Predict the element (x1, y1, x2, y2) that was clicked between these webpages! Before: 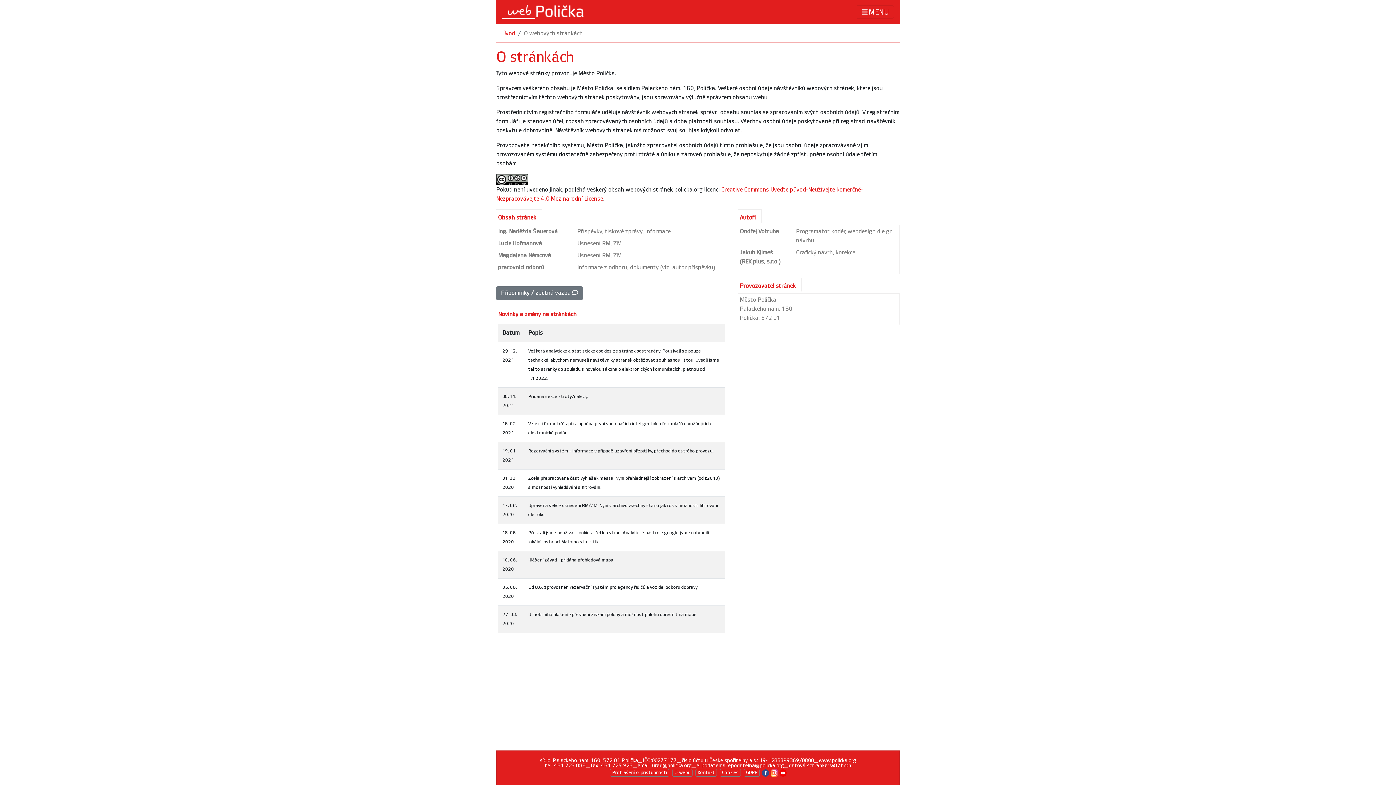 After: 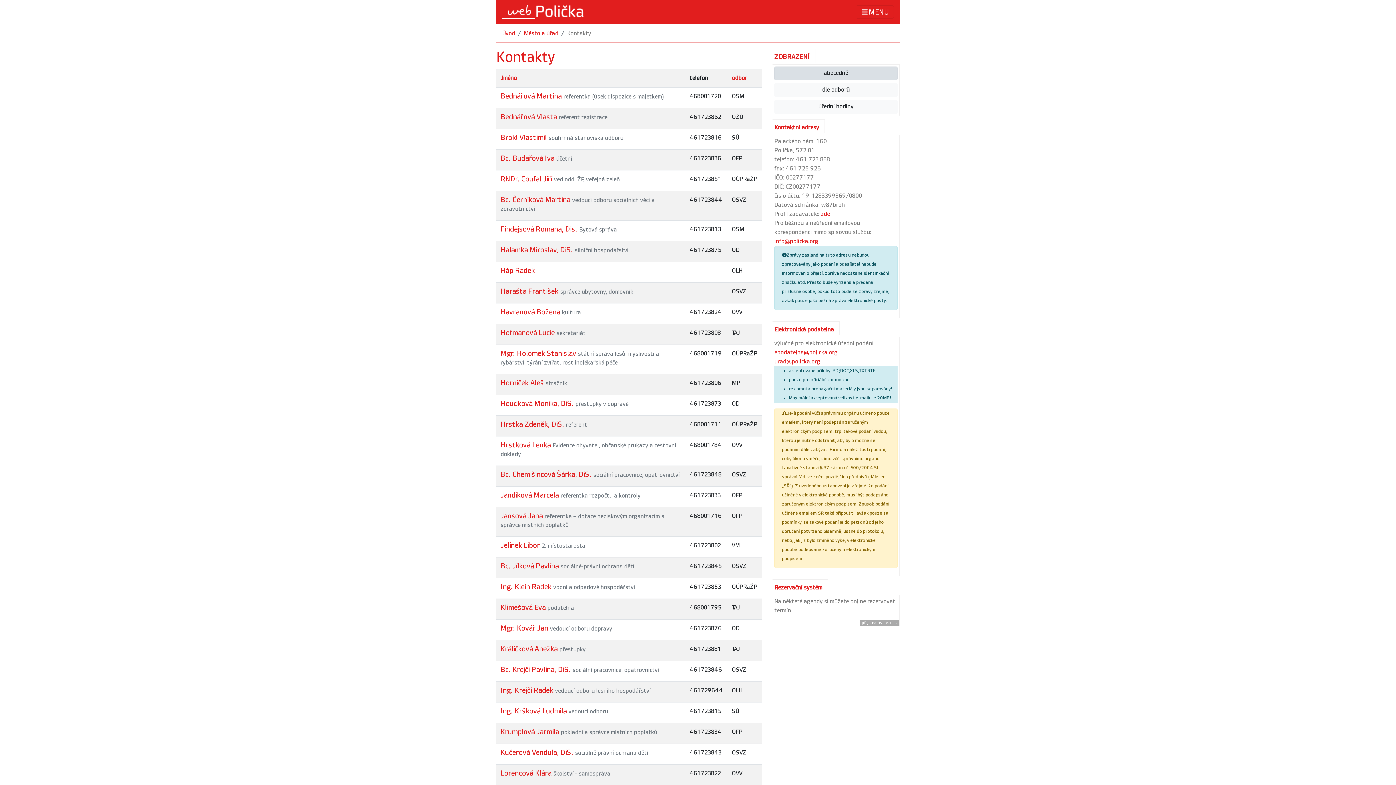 Action: label: Kontakt bbox: (695, 769, 717, 777)